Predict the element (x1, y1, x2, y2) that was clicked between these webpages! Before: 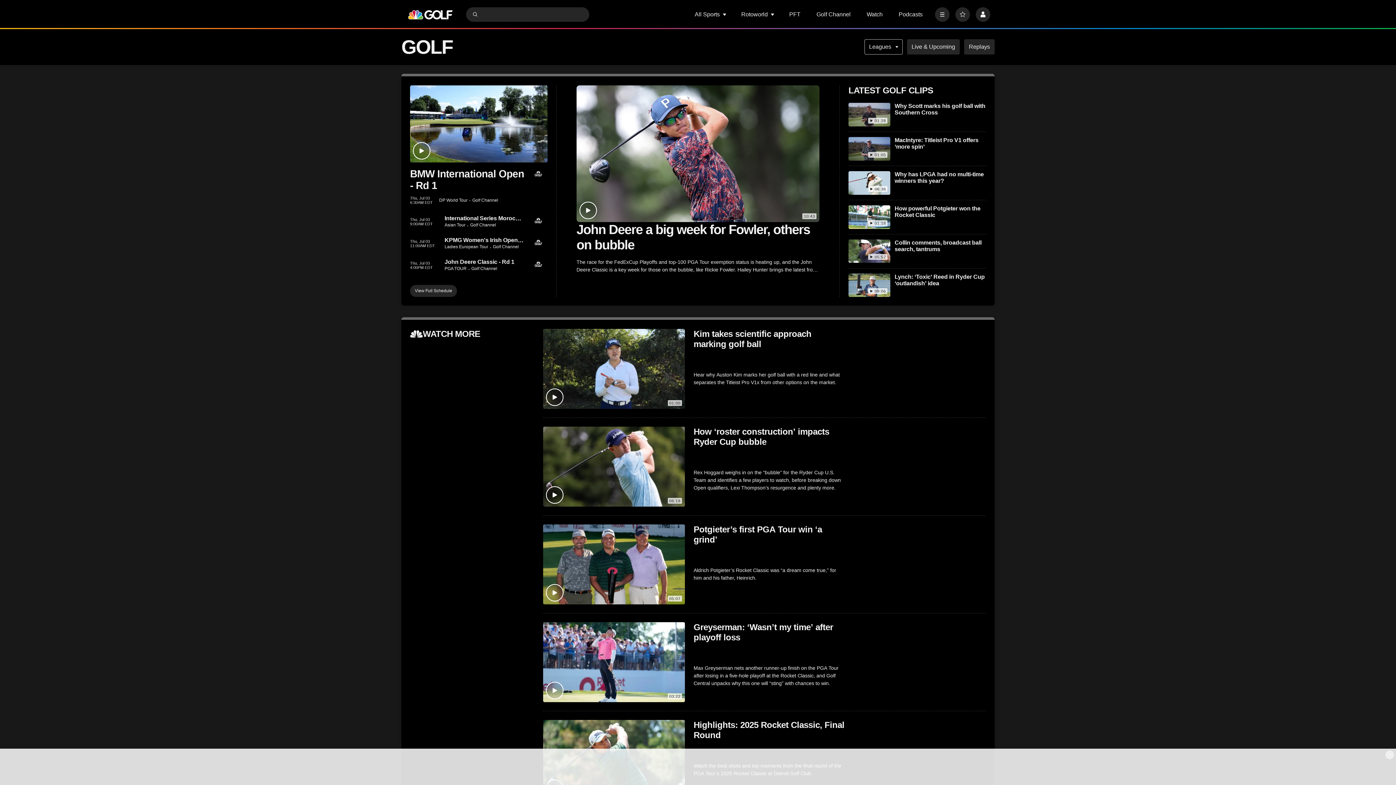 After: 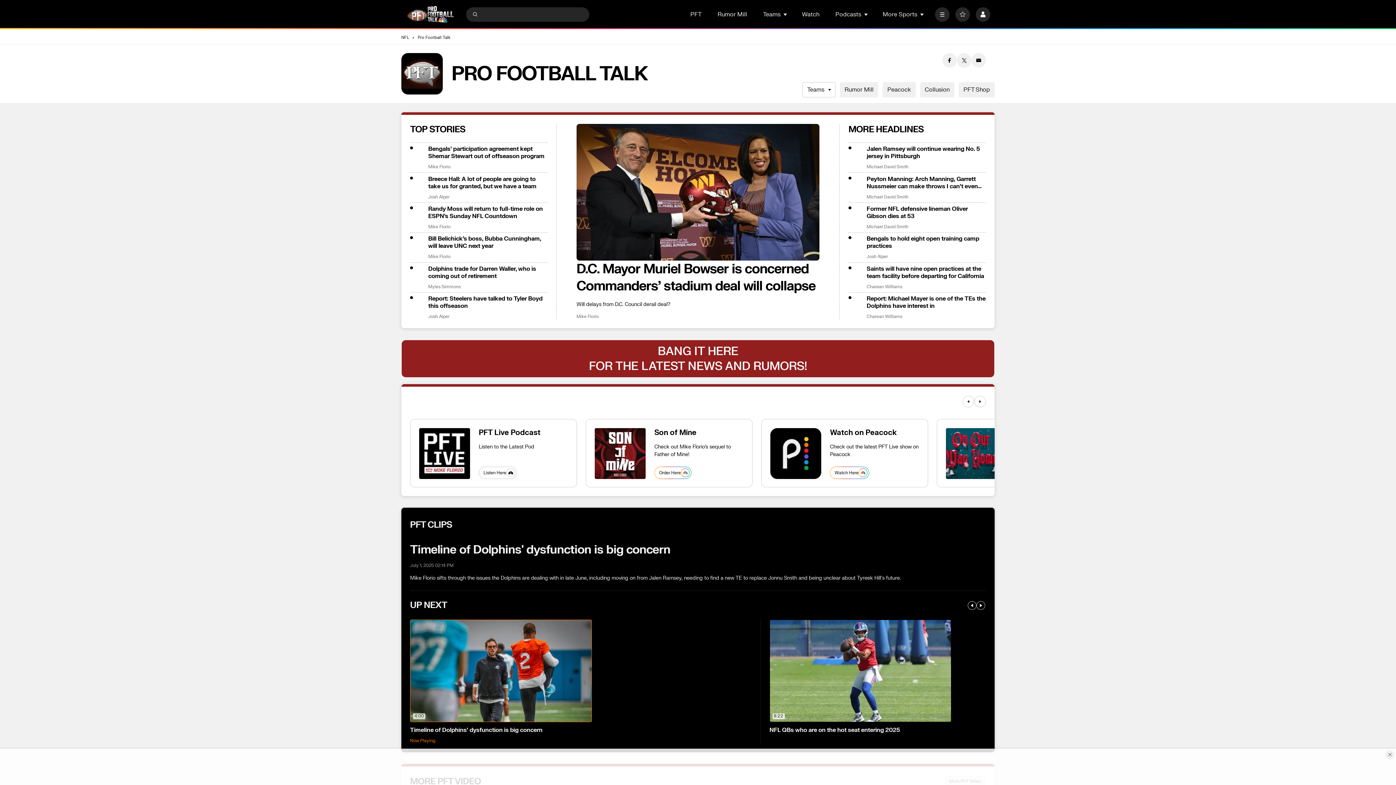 Action: bbox: (789, 11, 800, 17) label: PFT